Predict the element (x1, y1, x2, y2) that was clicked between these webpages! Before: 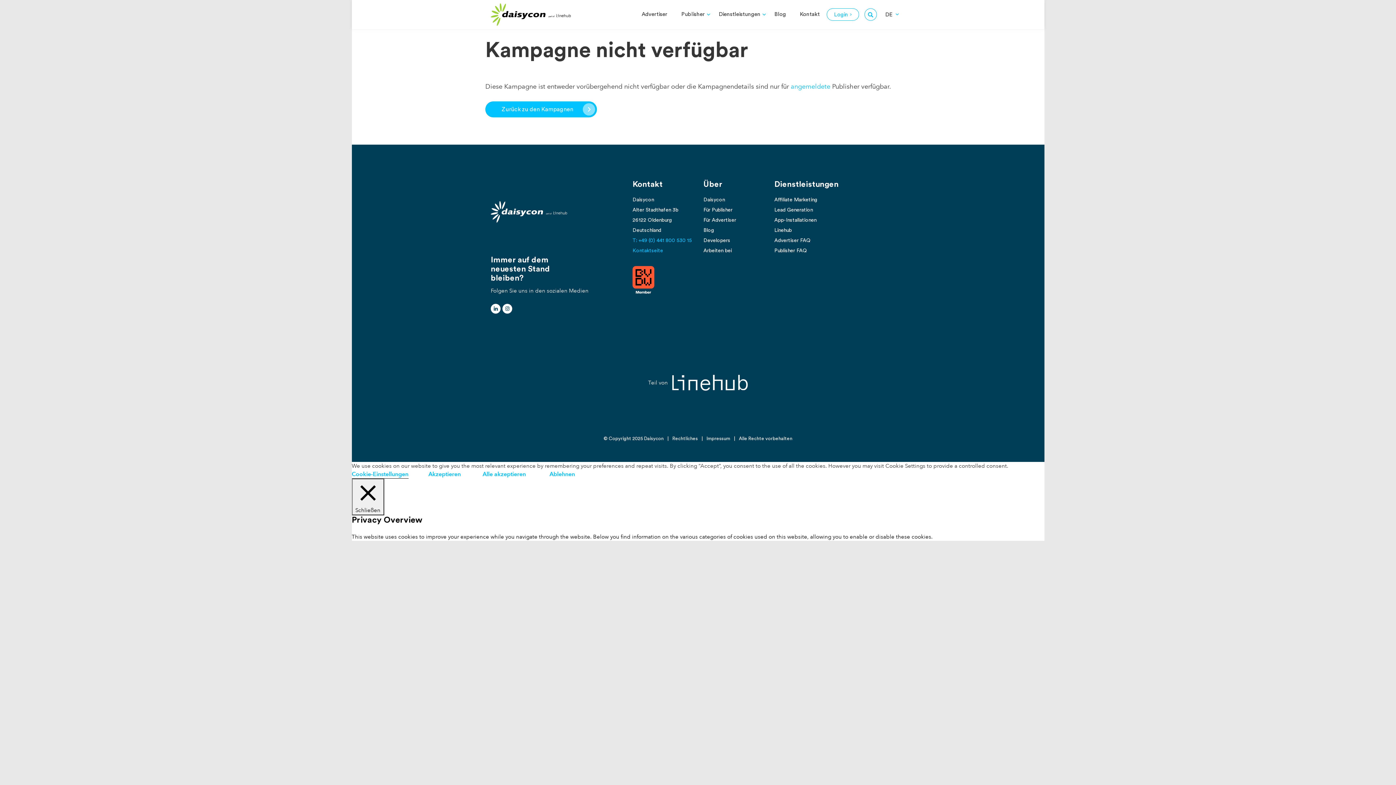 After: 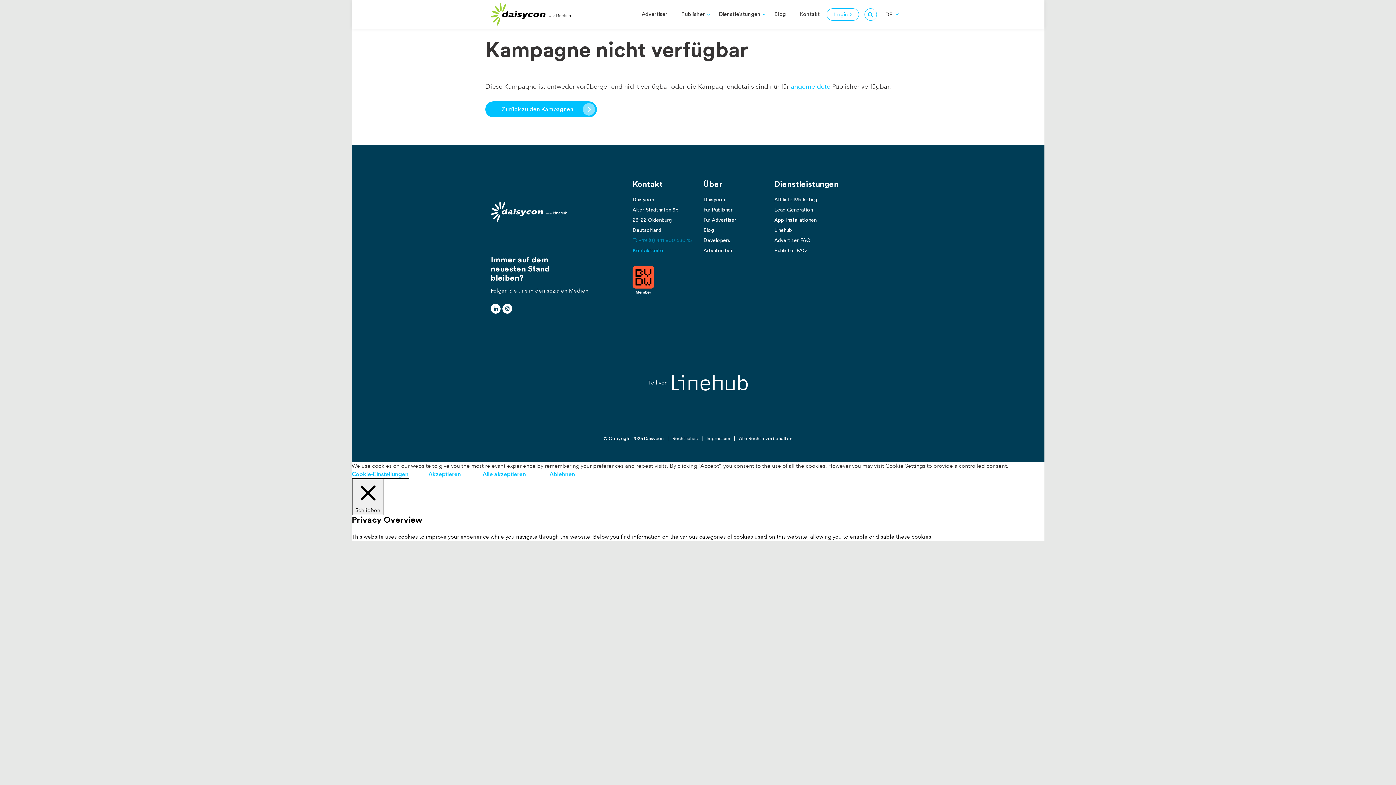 Action: bbox: (632, 238, 692, 243) label: T: +49 (0) 441 800 530 15